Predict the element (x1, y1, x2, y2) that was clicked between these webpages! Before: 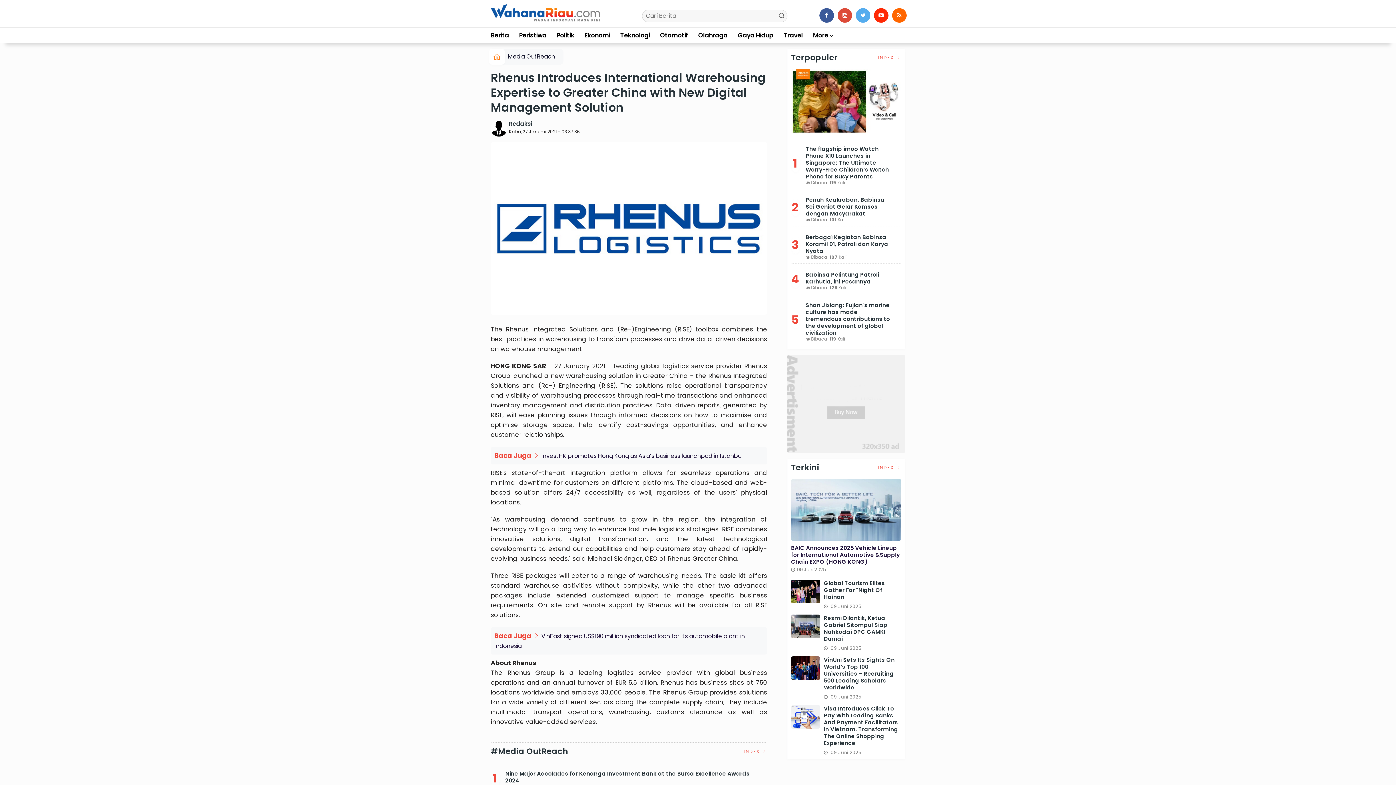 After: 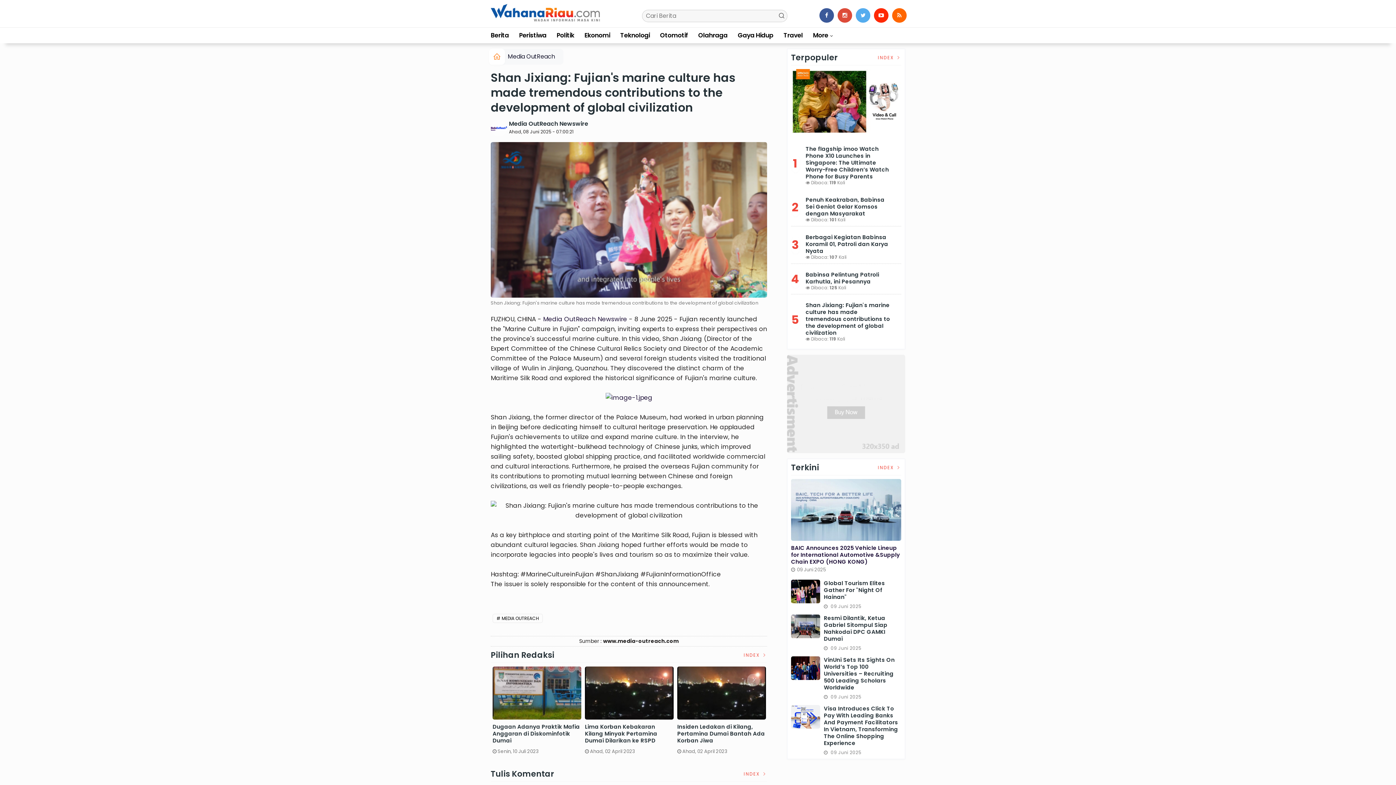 Action: label: Shan Jixiang: Fujian's marine culture has made tremendous contributions to the development of global civilization bbox: (805, 301, 890, 336)